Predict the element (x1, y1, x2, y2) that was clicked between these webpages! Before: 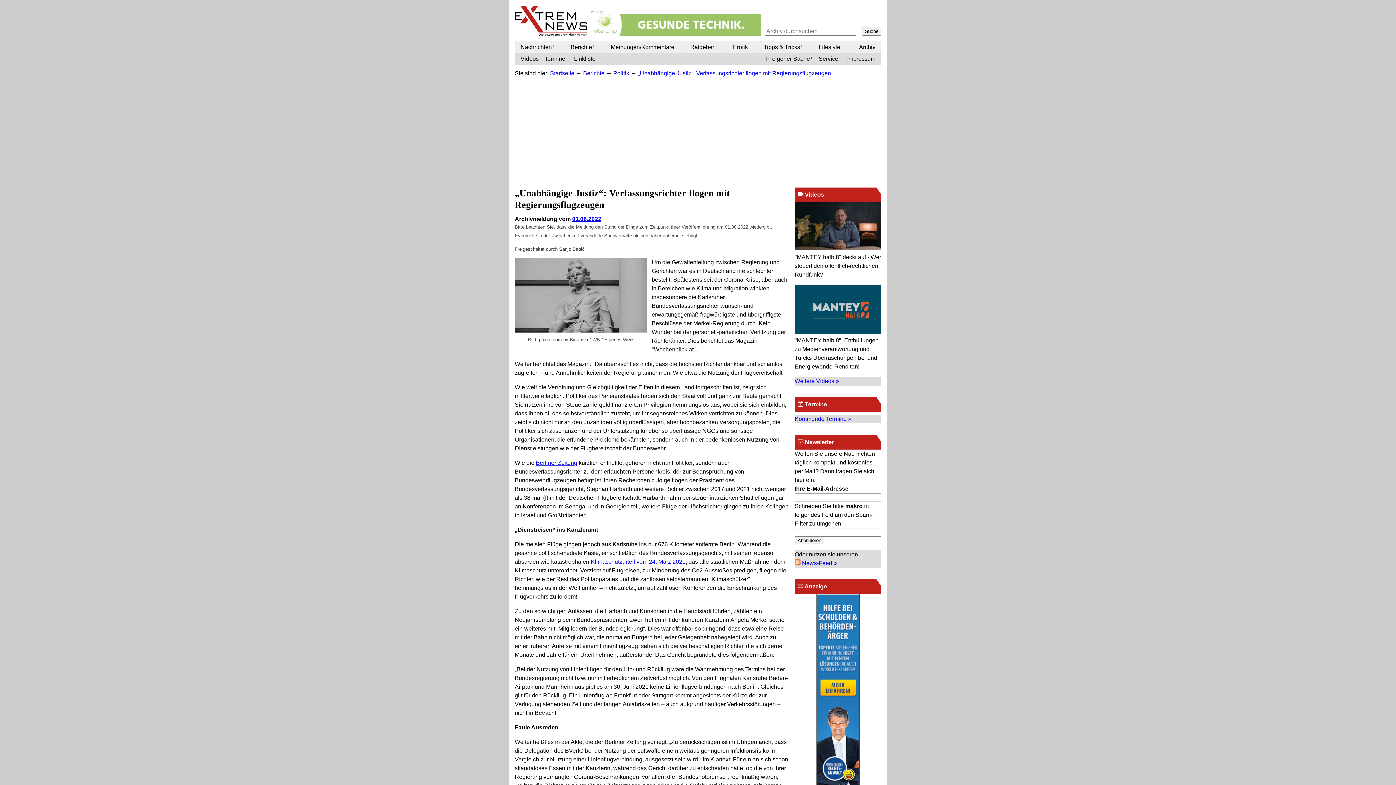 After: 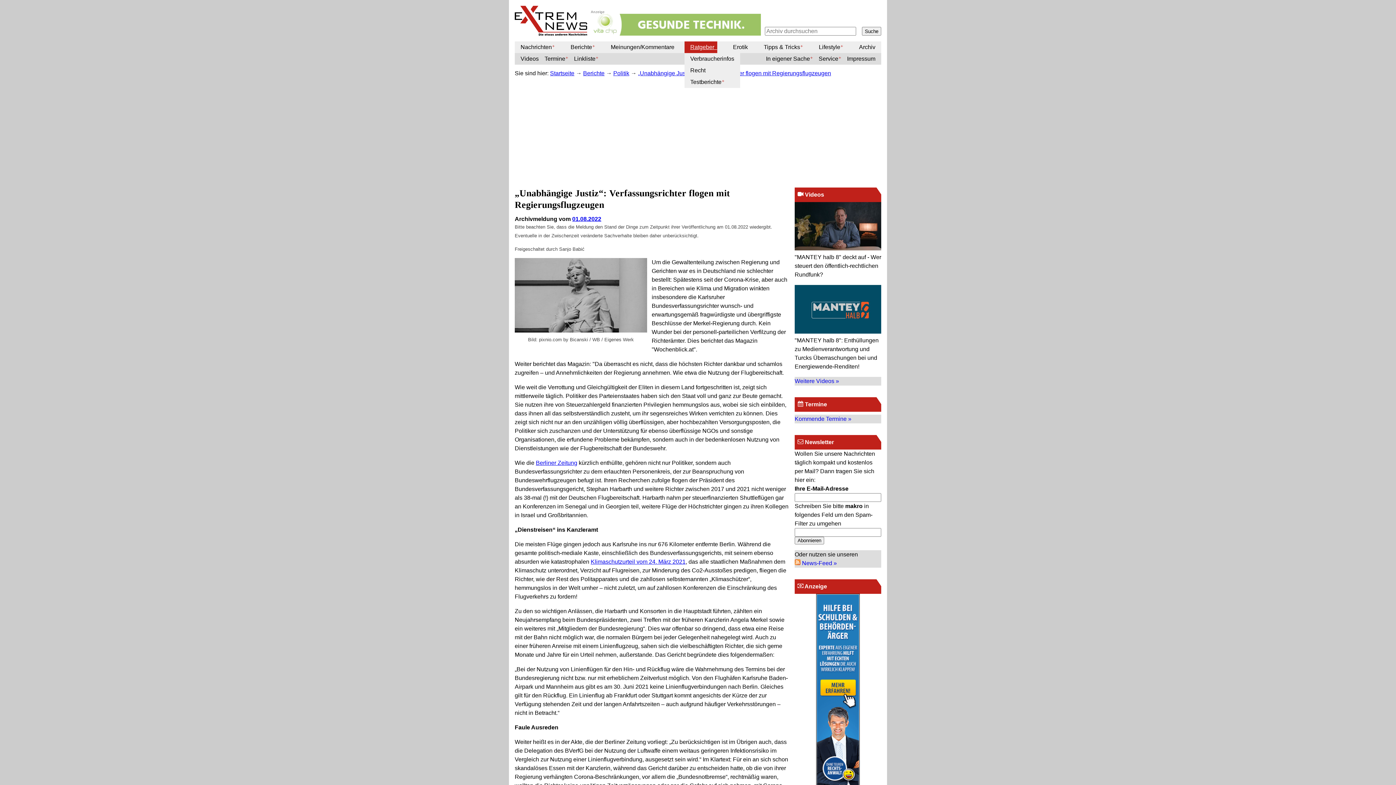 Action: bbox: (684, 41, 717, 53) label: Ratgeber